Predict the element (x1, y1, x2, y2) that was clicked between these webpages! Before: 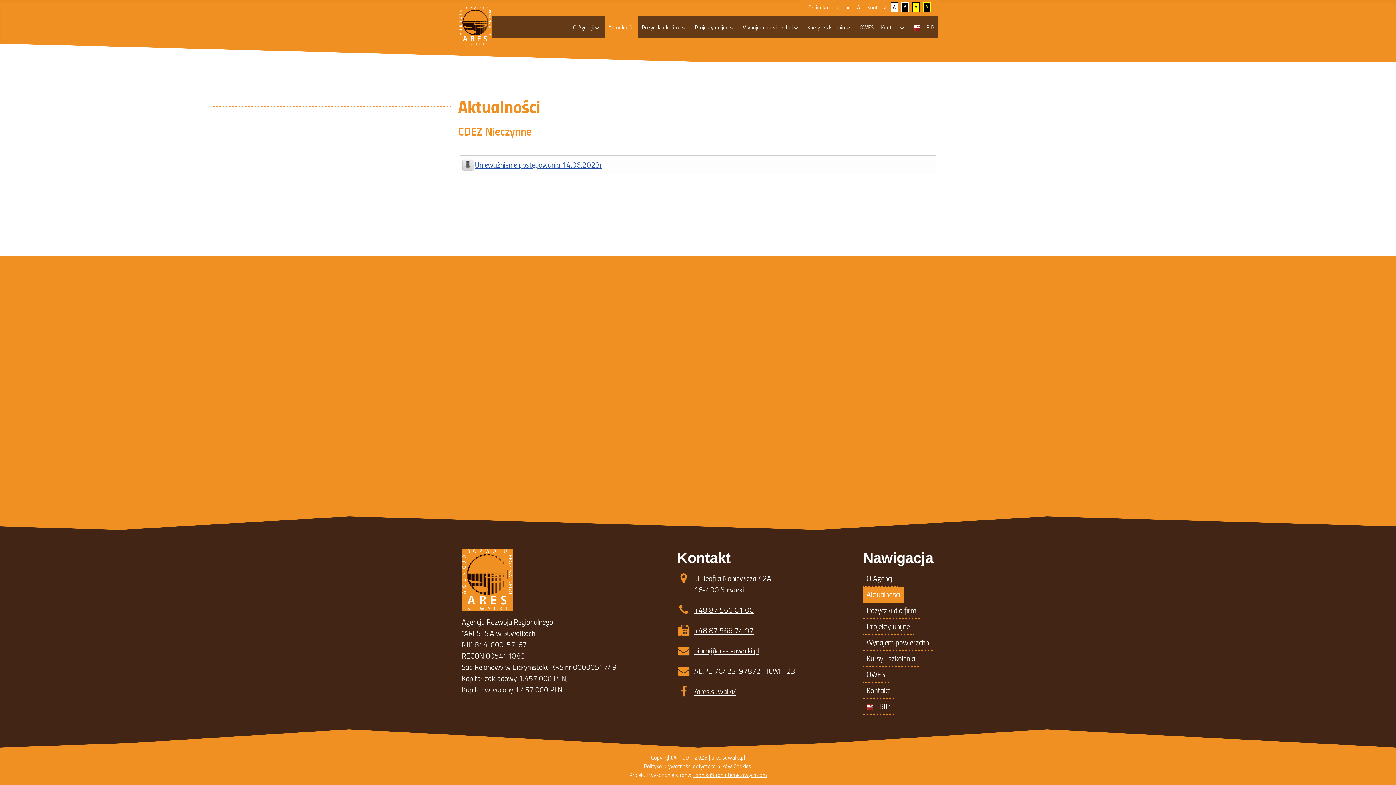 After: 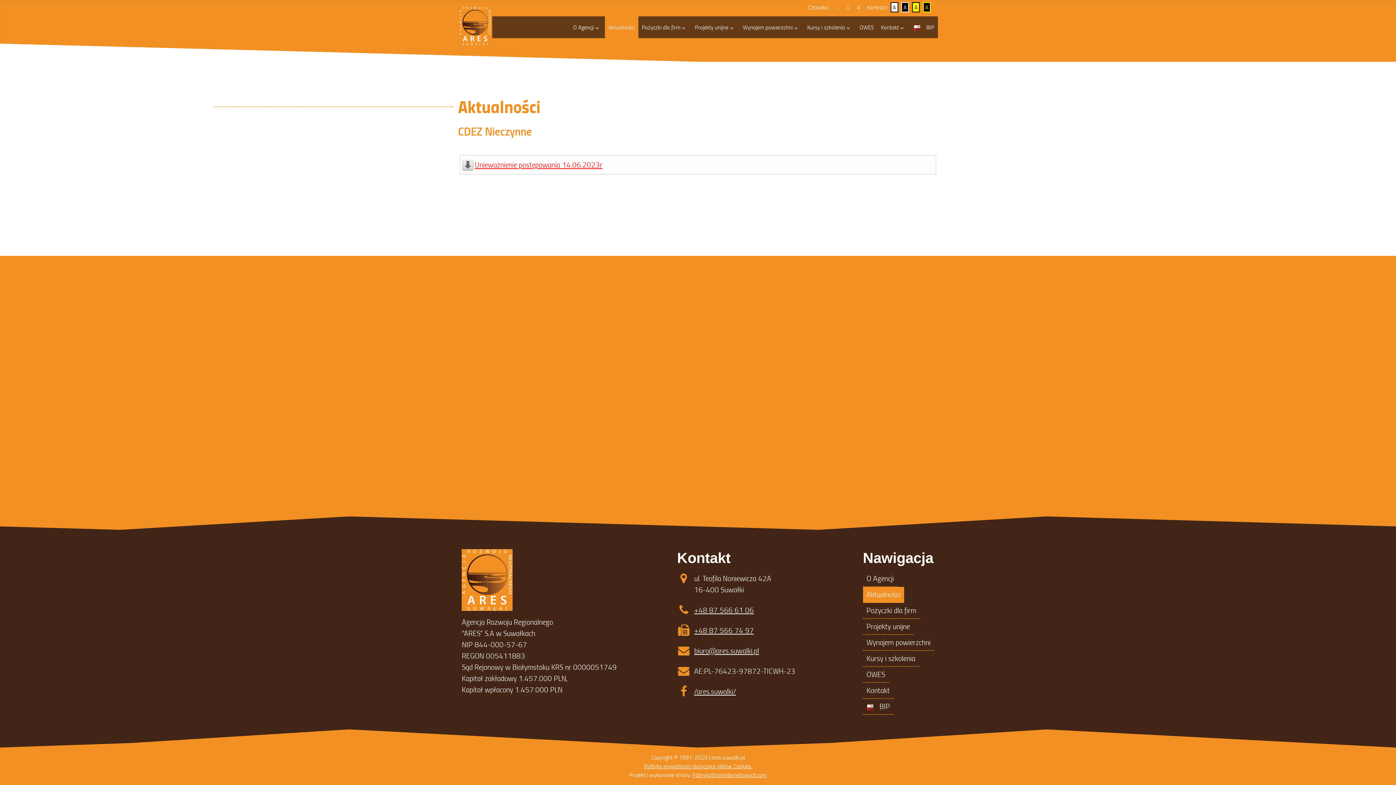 Action: label: Unieważnienie postępowania 14.06.2023r bbox: (474, 159, 602, 169)